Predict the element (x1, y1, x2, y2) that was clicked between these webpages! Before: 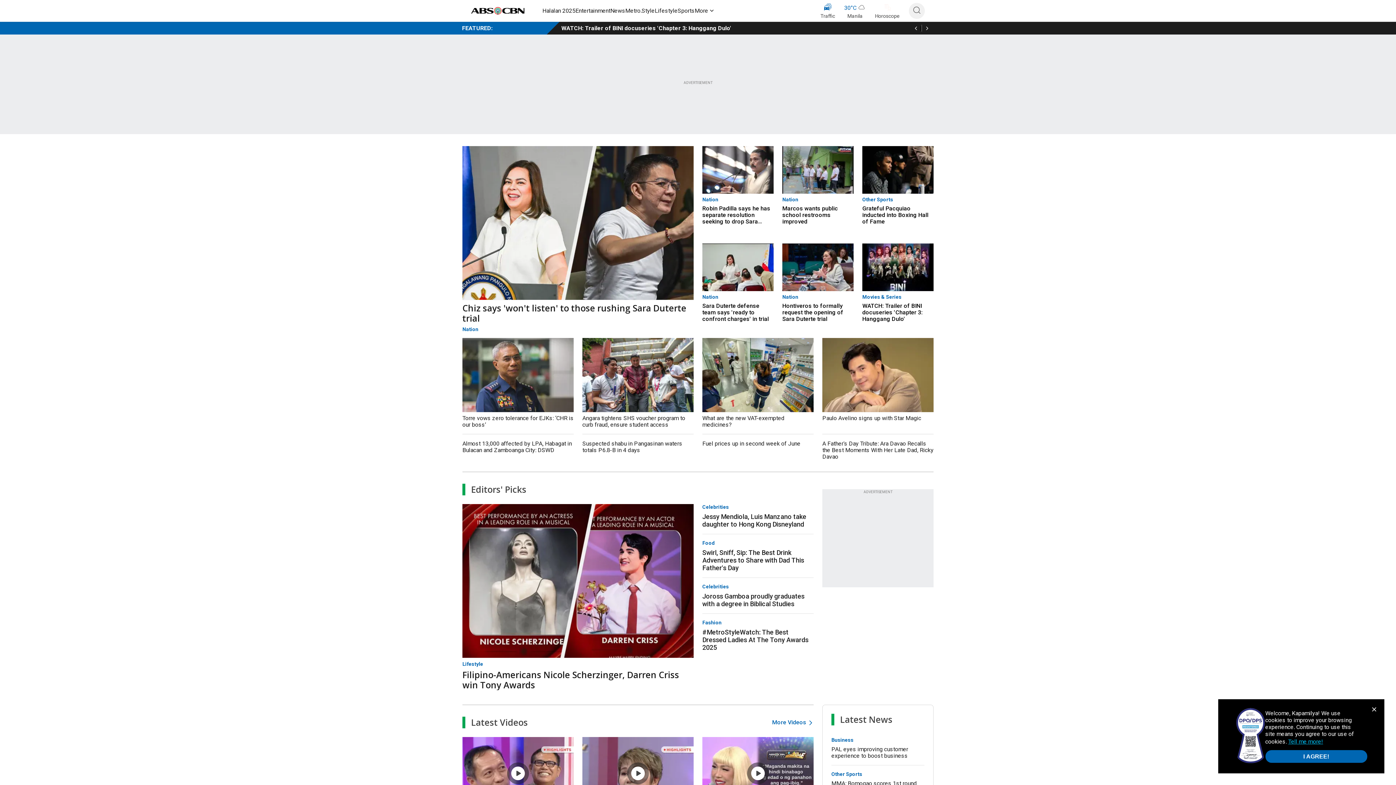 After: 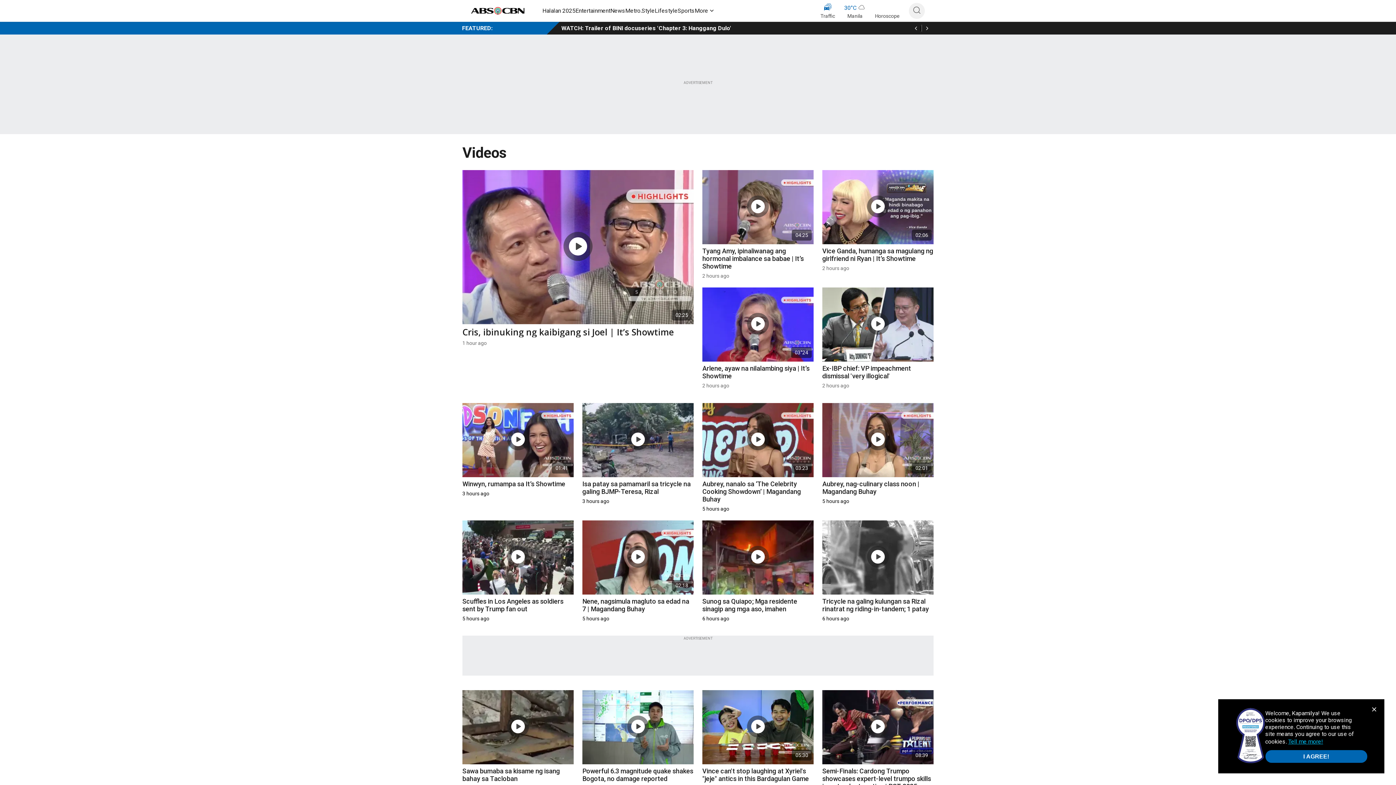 Action: bbox: (772, 719, 813, 726) label: More Videos 